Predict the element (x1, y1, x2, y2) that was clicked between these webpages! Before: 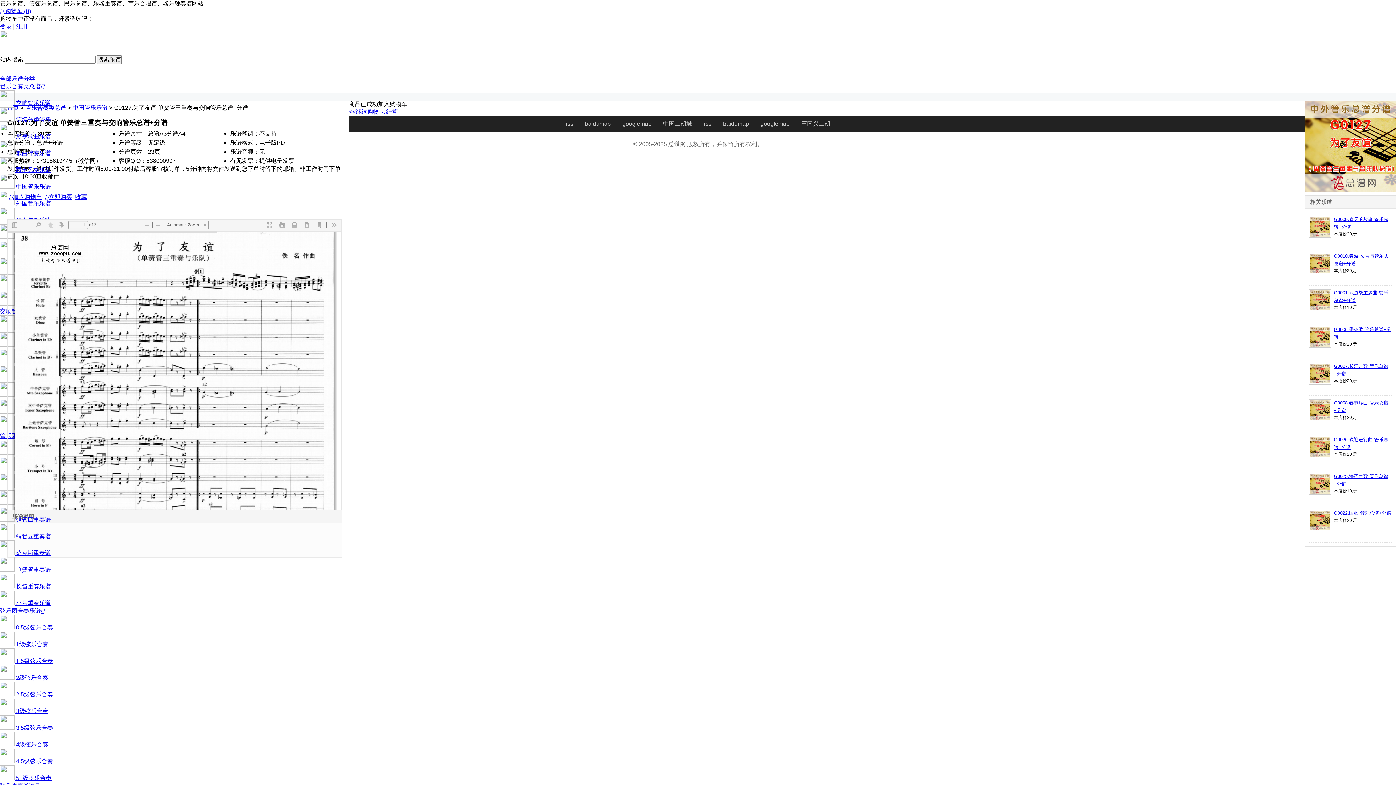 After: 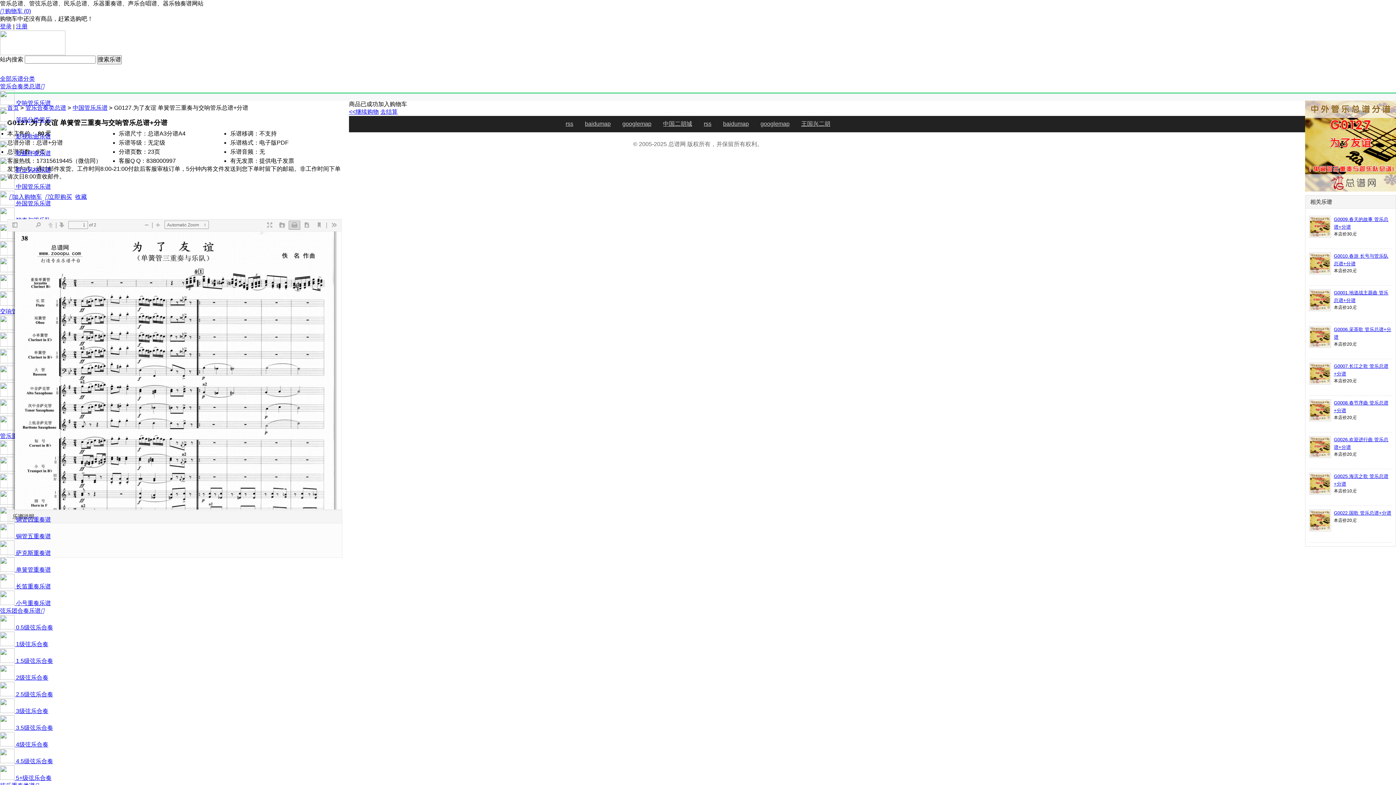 Action: bbox: (288, 220, 300, 229) label: Print